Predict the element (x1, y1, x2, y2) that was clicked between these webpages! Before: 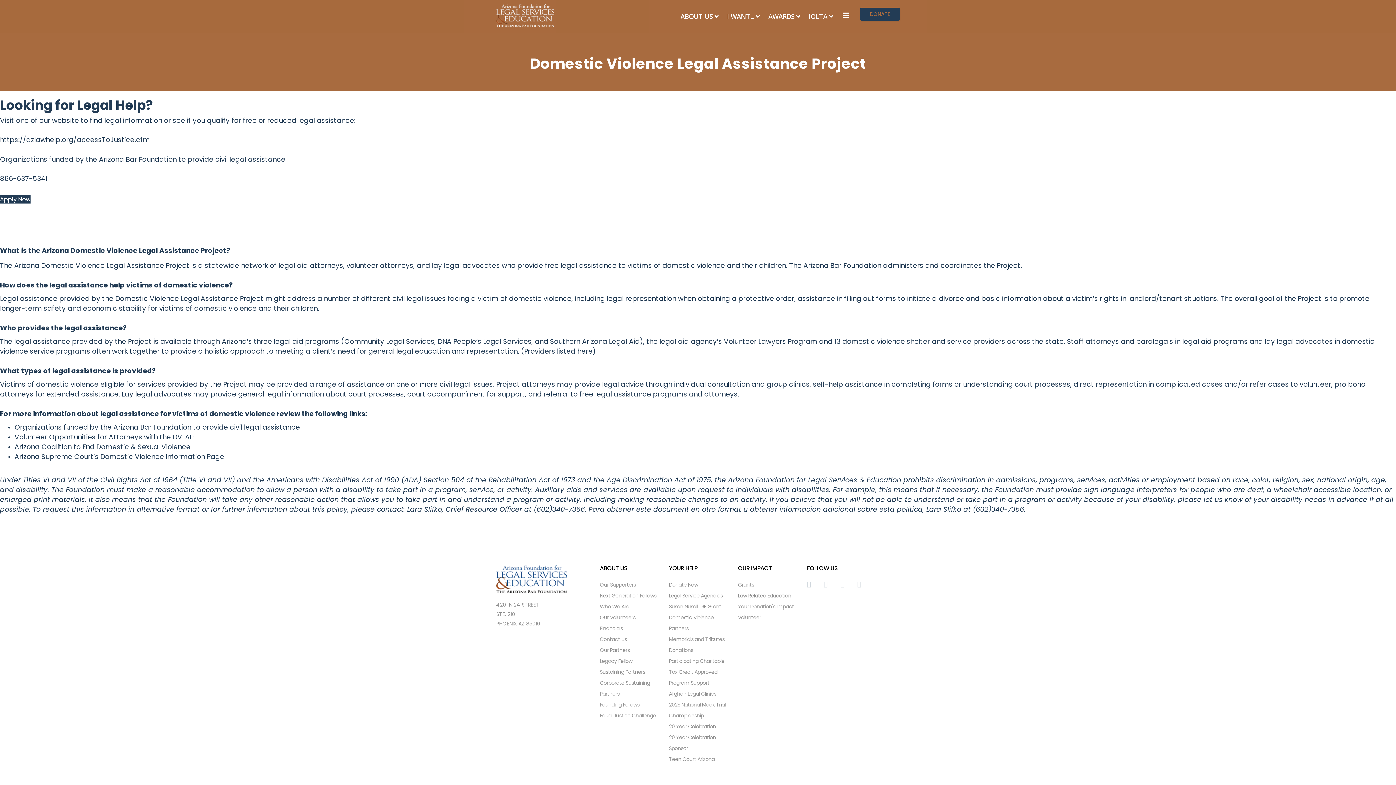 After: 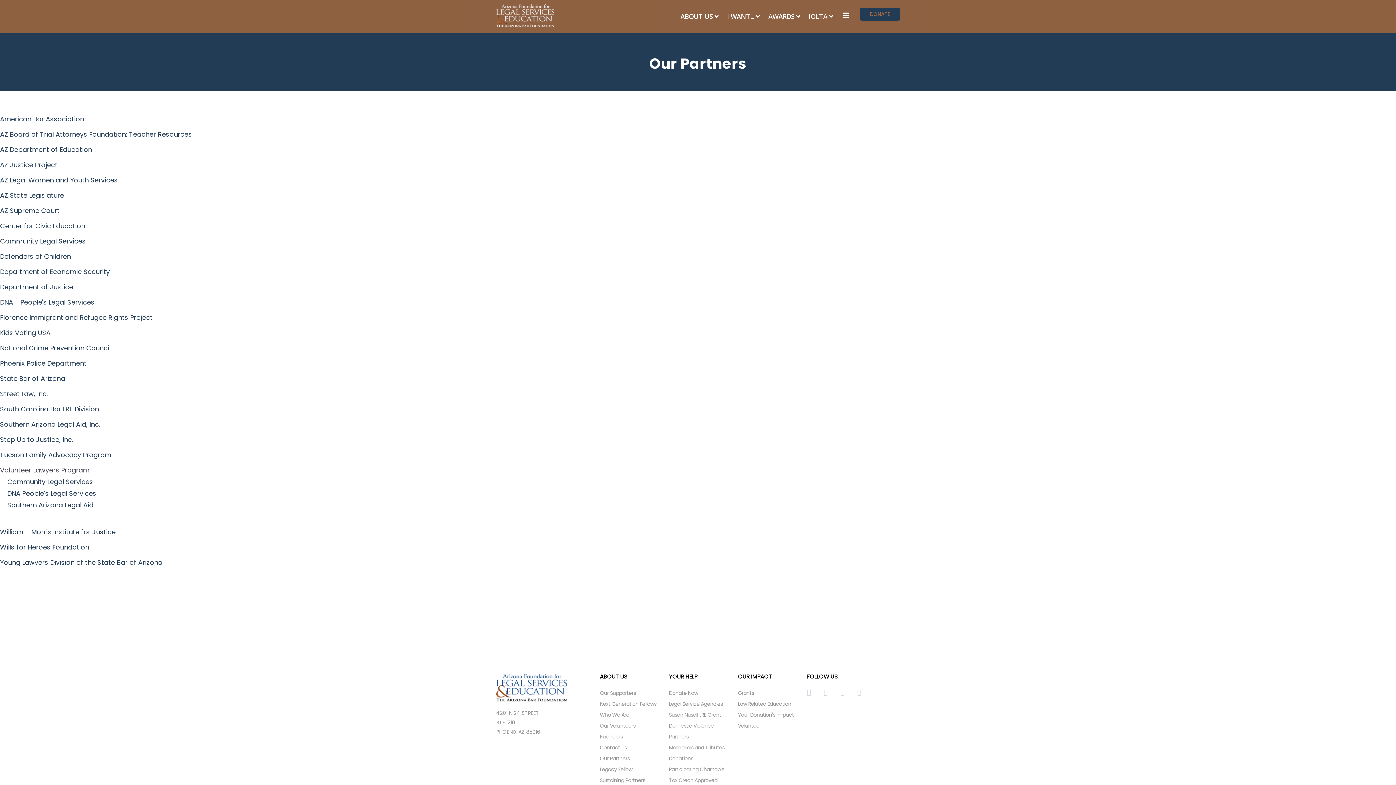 Action: bbox: (600, 645, 658, 656) label: Our Partners